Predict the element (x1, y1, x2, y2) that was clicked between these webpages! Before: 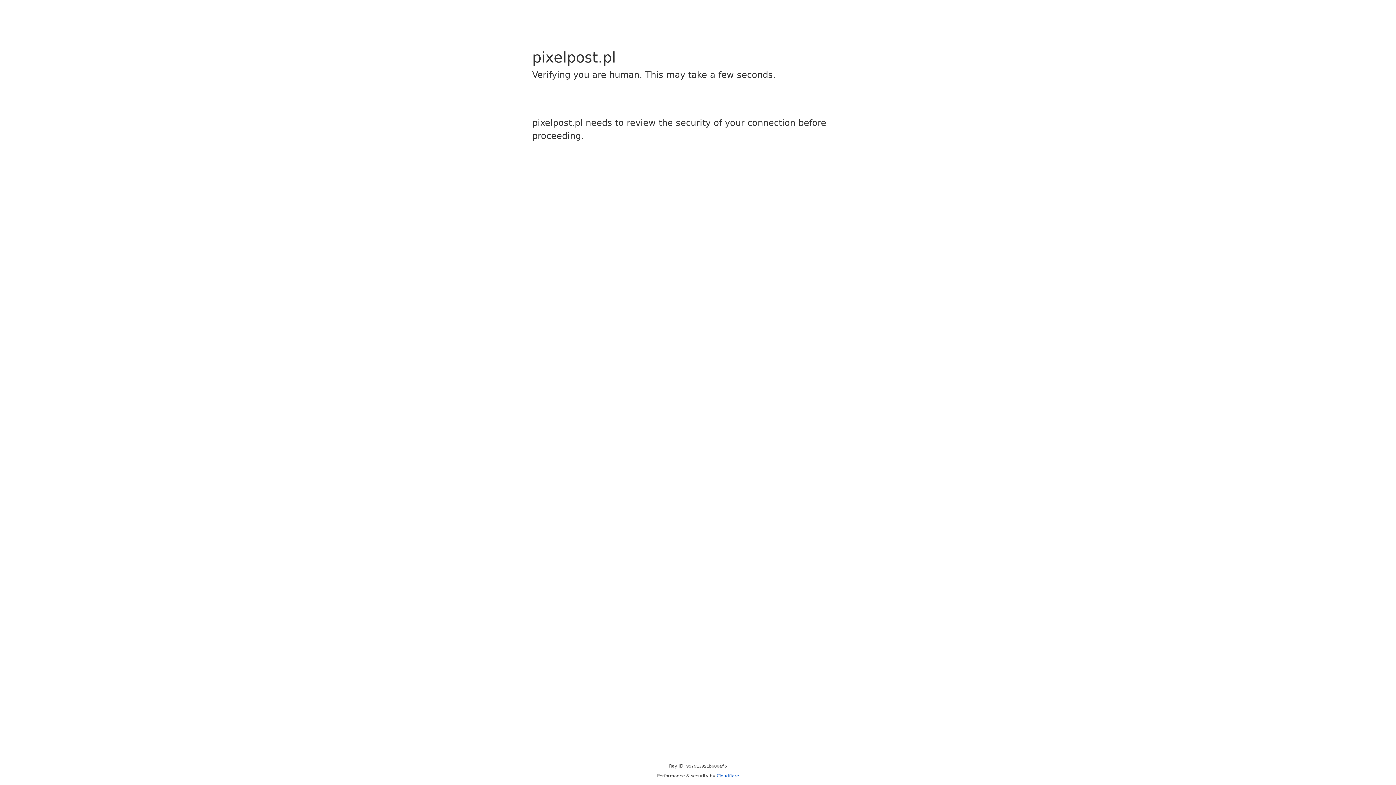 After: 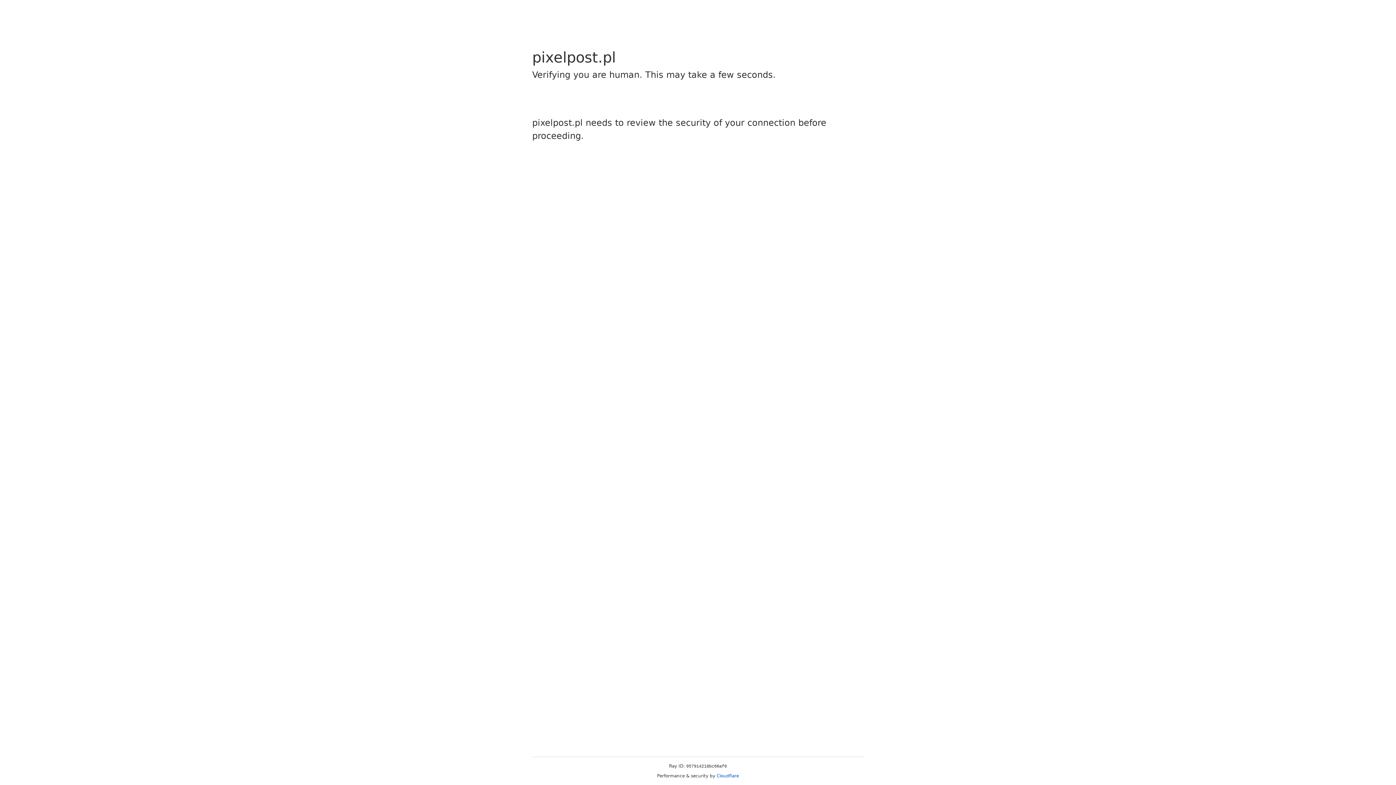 Action: label: Cloudflare bbox: (716, 773, 739, 778)